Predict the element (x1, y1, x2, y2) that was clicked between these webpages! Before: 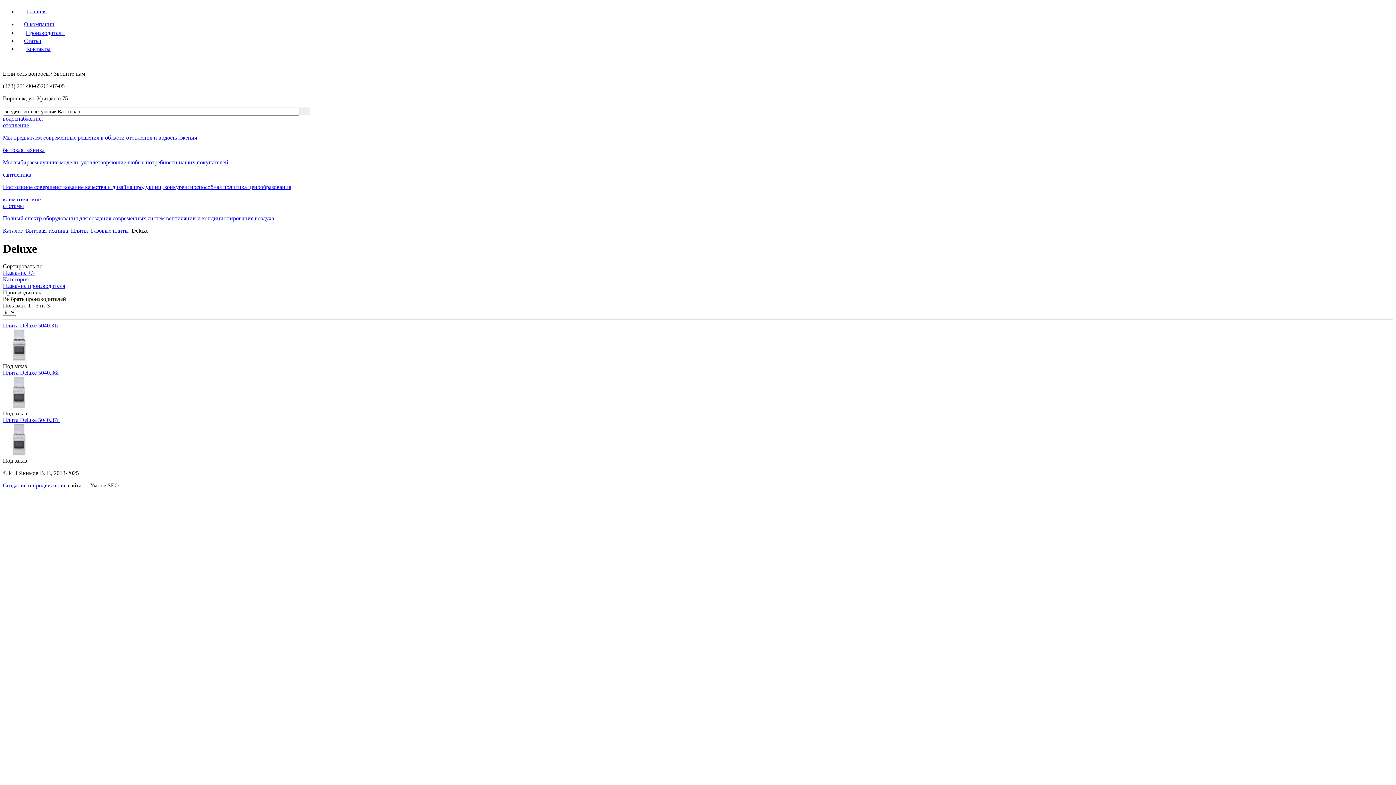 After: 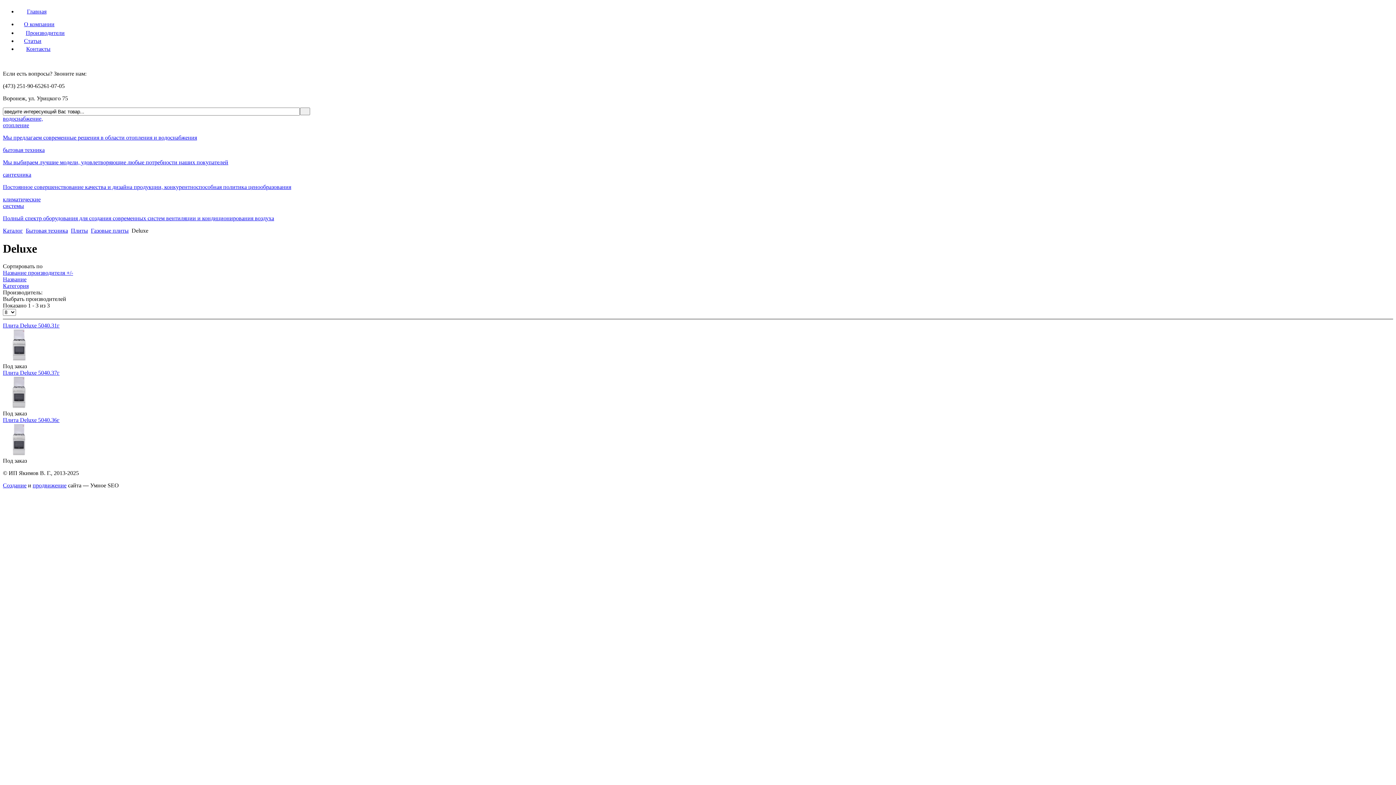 Action: bbox: (2, 282, 65, 289) label: Название производителя